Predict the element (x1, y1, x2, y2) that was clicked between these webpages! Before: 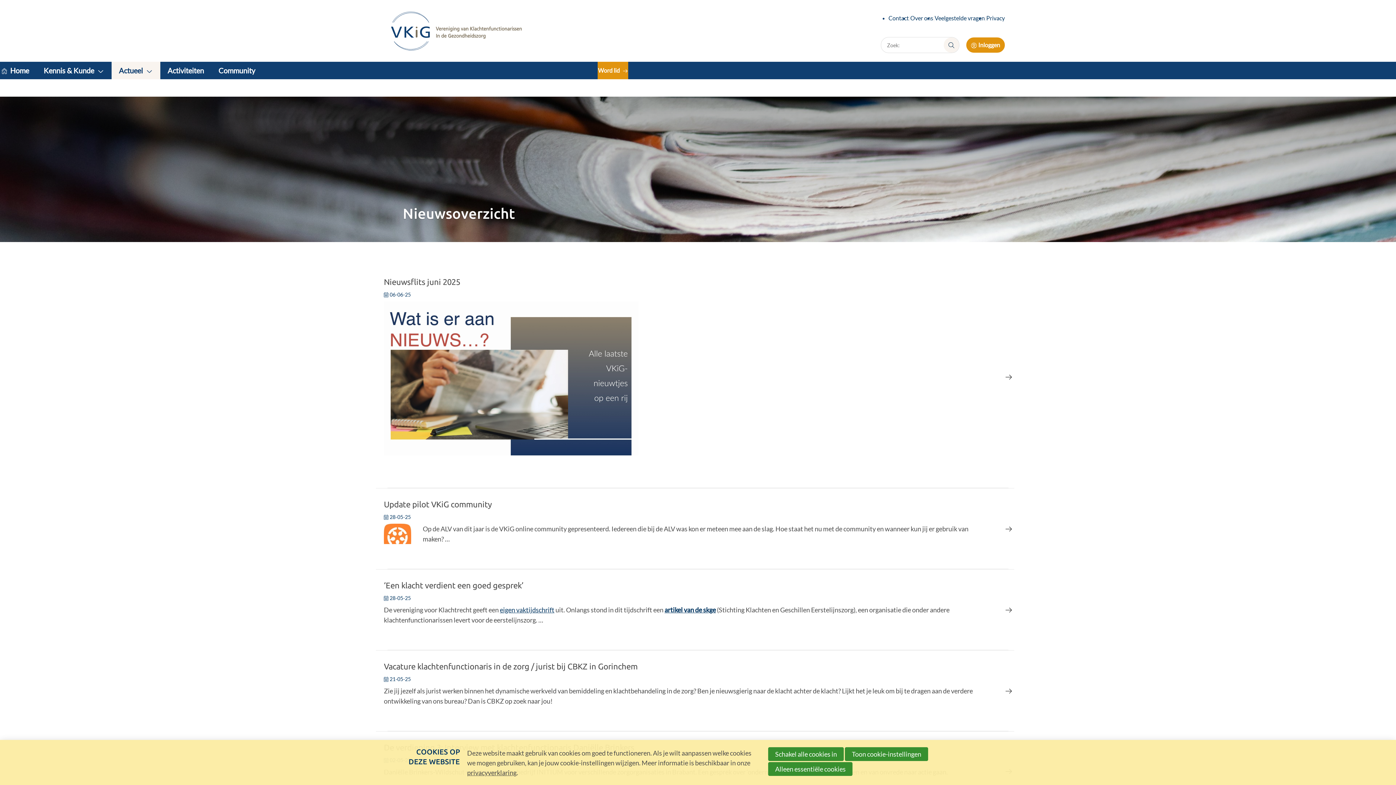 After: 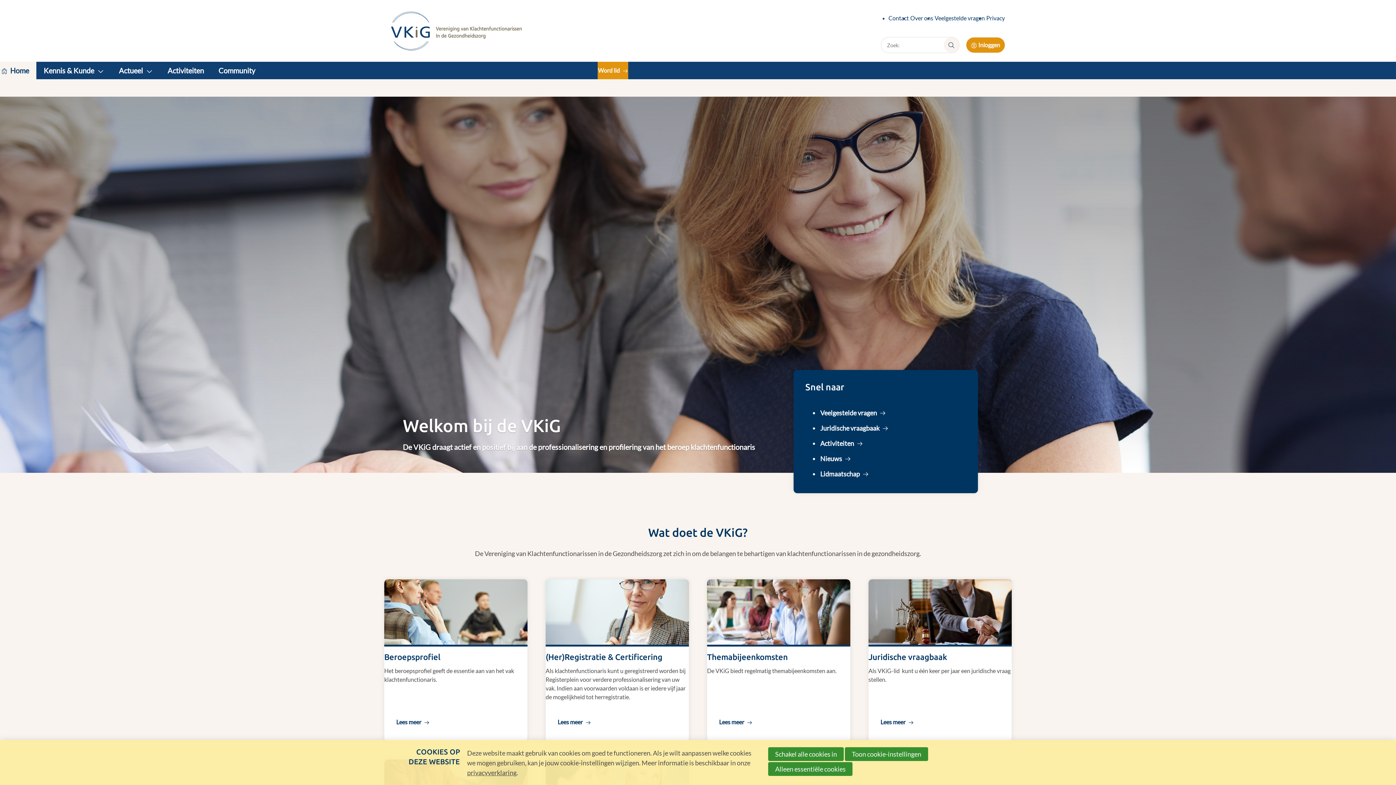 Action: bbox: (-5, 61, 36, 79) label: Home